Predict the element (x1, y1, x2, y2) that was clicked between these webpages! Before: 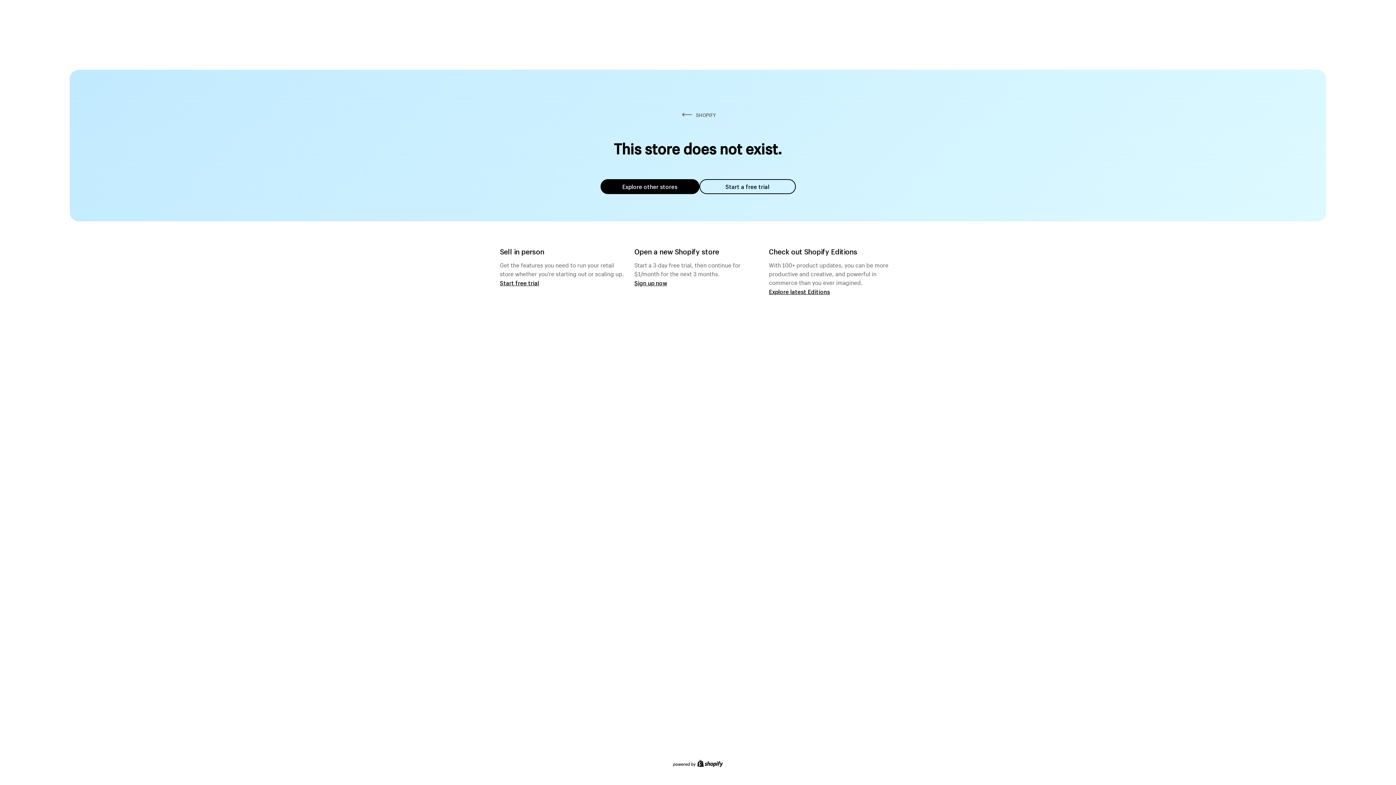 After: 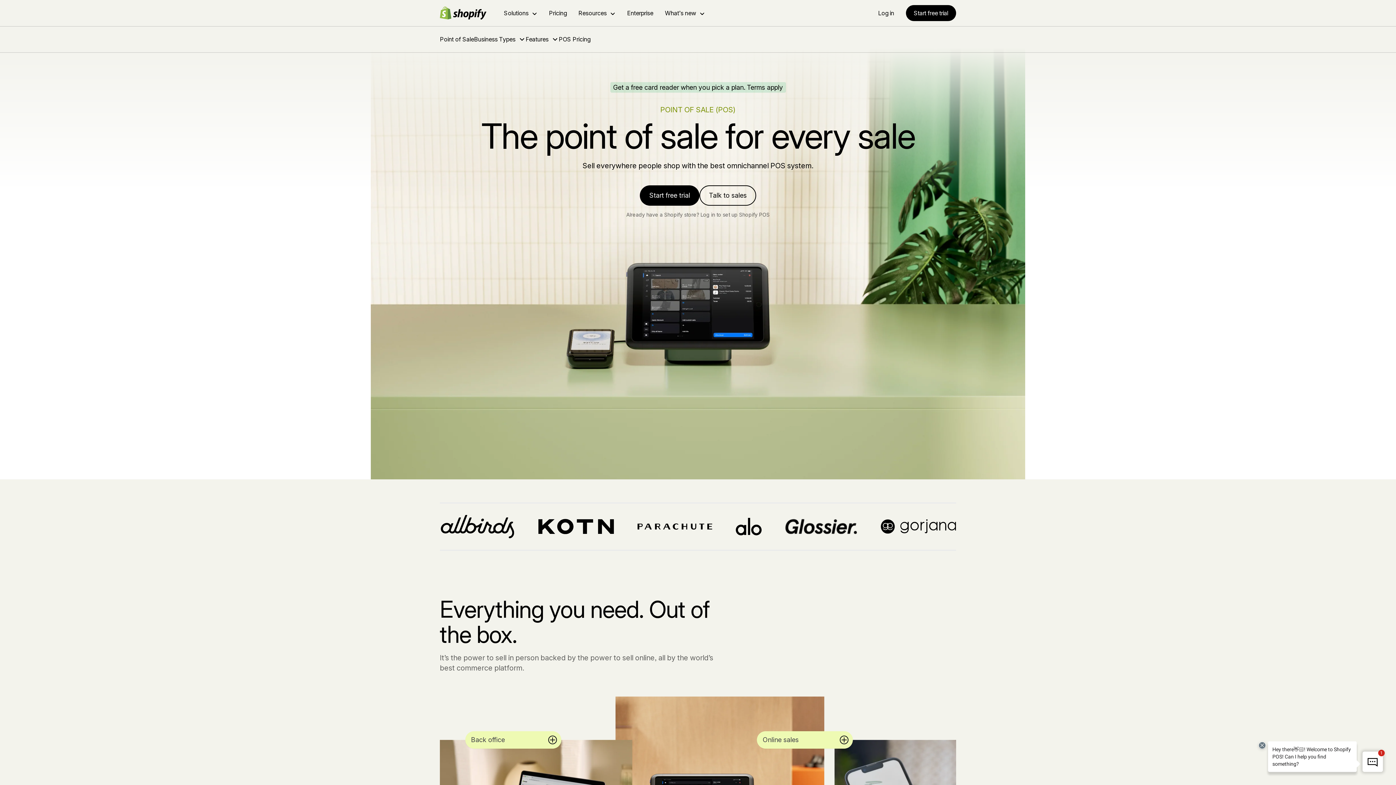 Action: label: Start free trial bbox: (500, 279, 539, 286)